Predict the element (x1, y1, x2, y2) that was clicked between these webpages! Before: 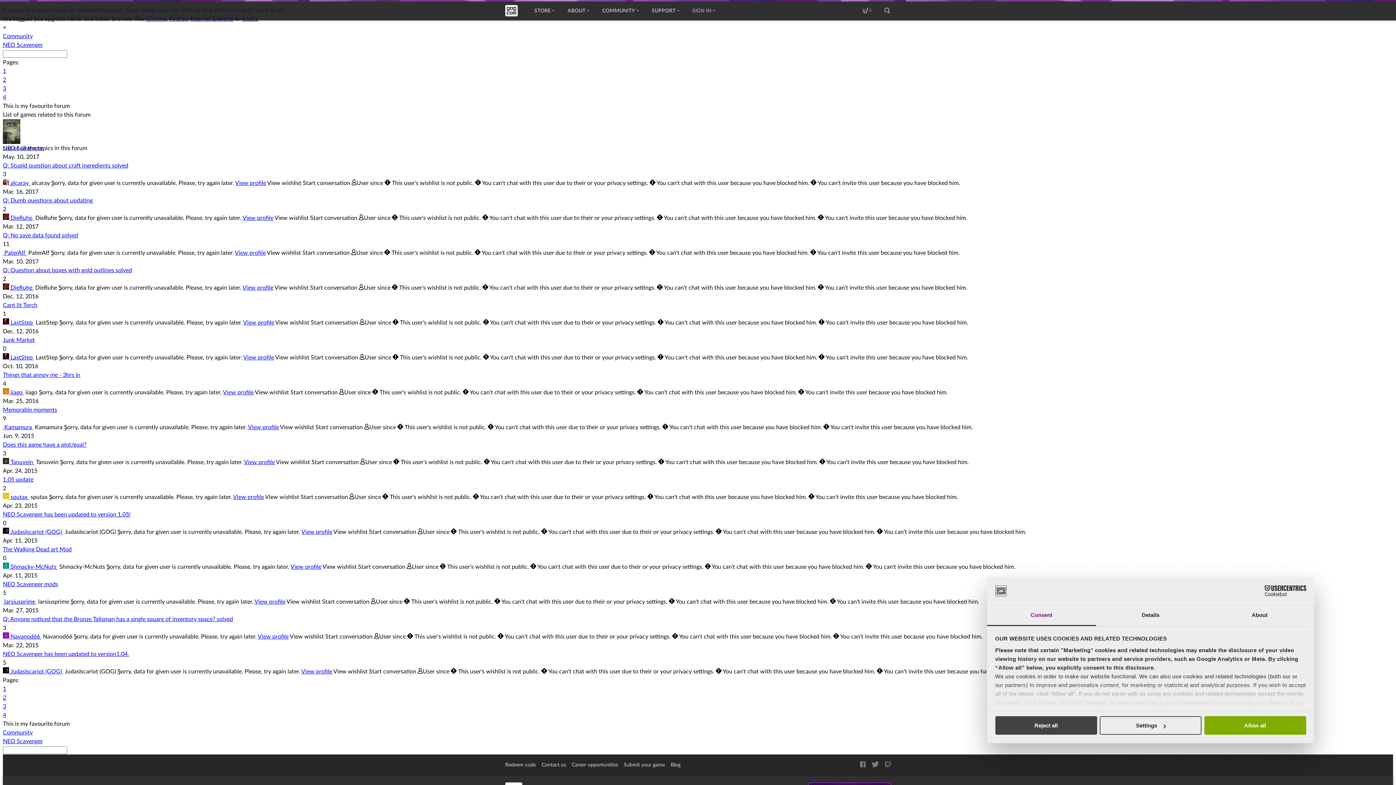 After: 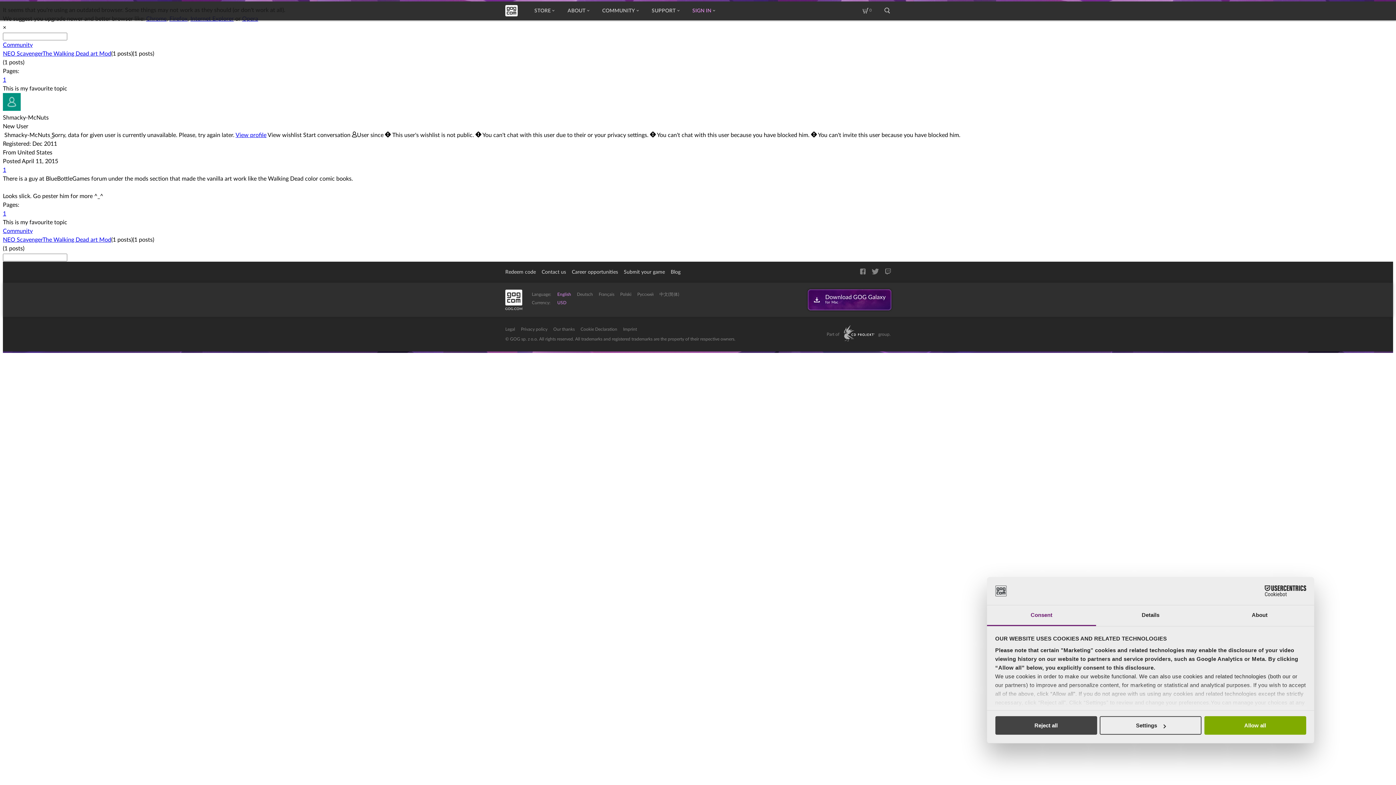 Action: label: The Walking Dead art Mod bbox: (2, 546, 71, 552)